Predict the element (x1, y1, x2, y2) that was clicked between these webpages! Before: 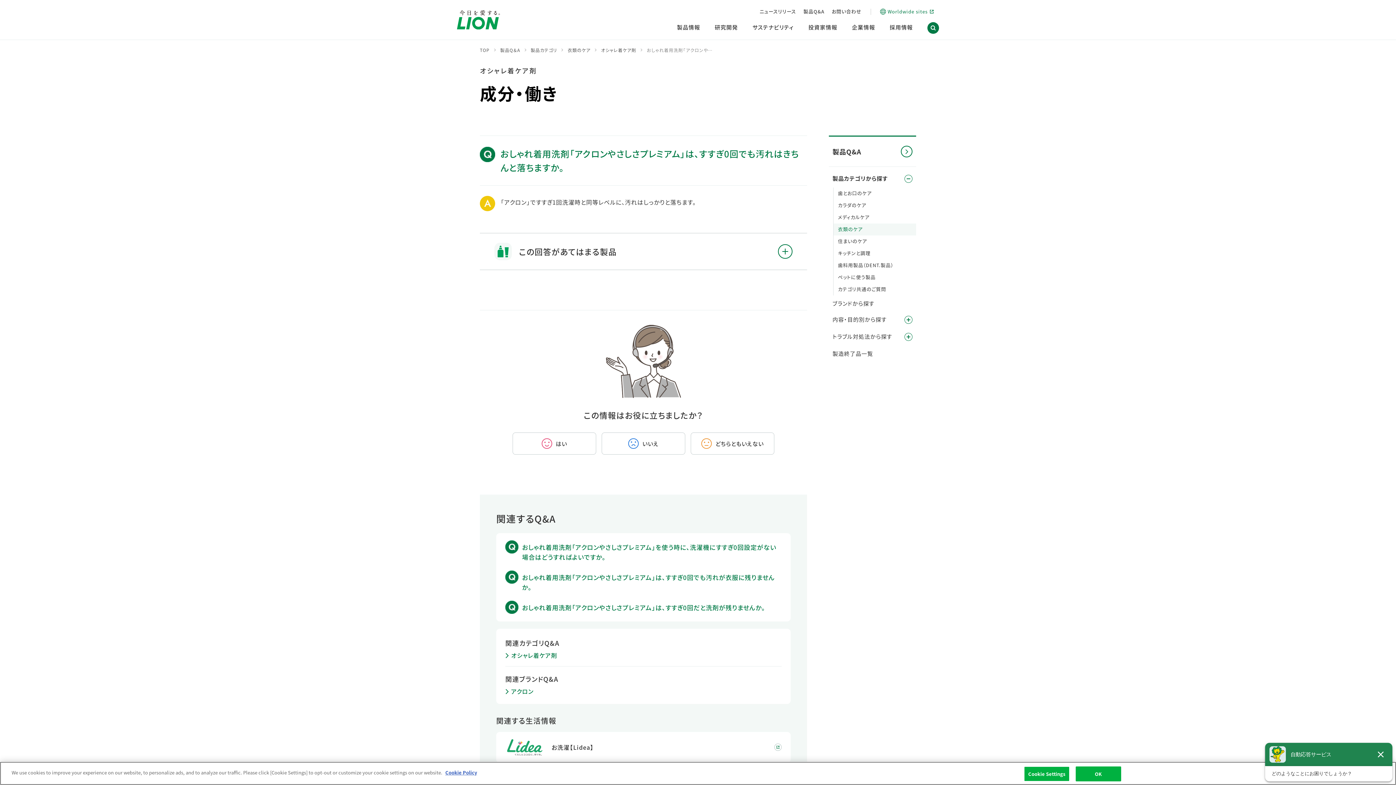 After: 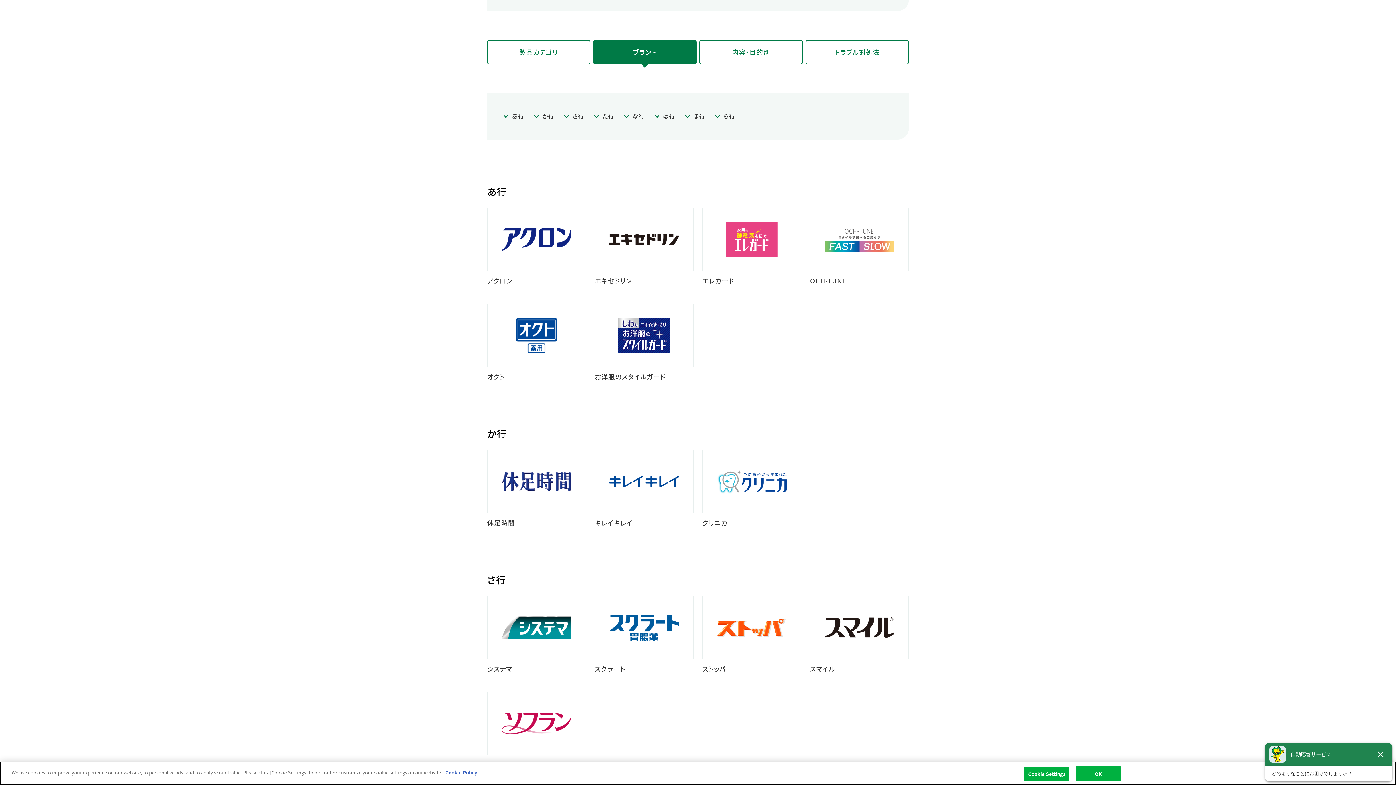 Action: label: ブランドから探す bbox: (829, 295, 916, 311)